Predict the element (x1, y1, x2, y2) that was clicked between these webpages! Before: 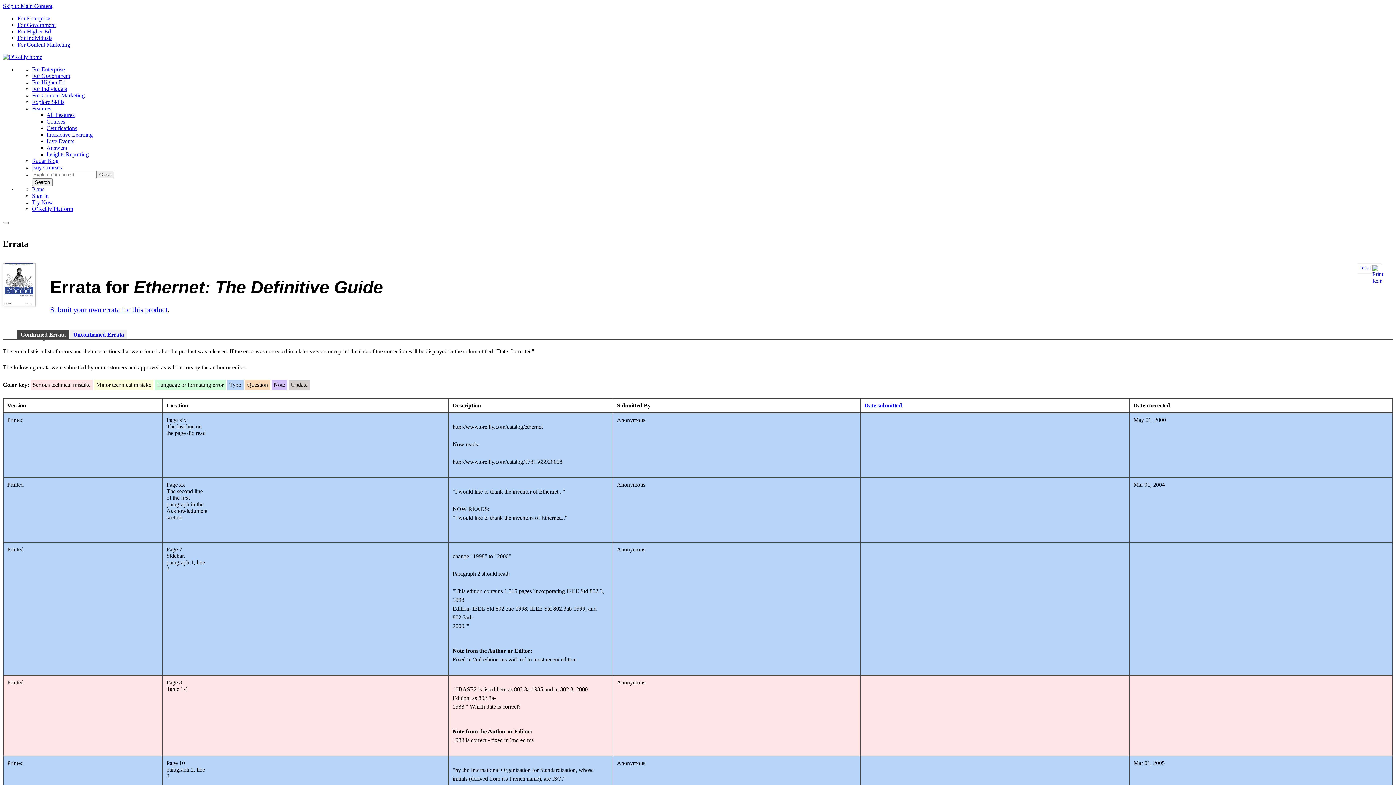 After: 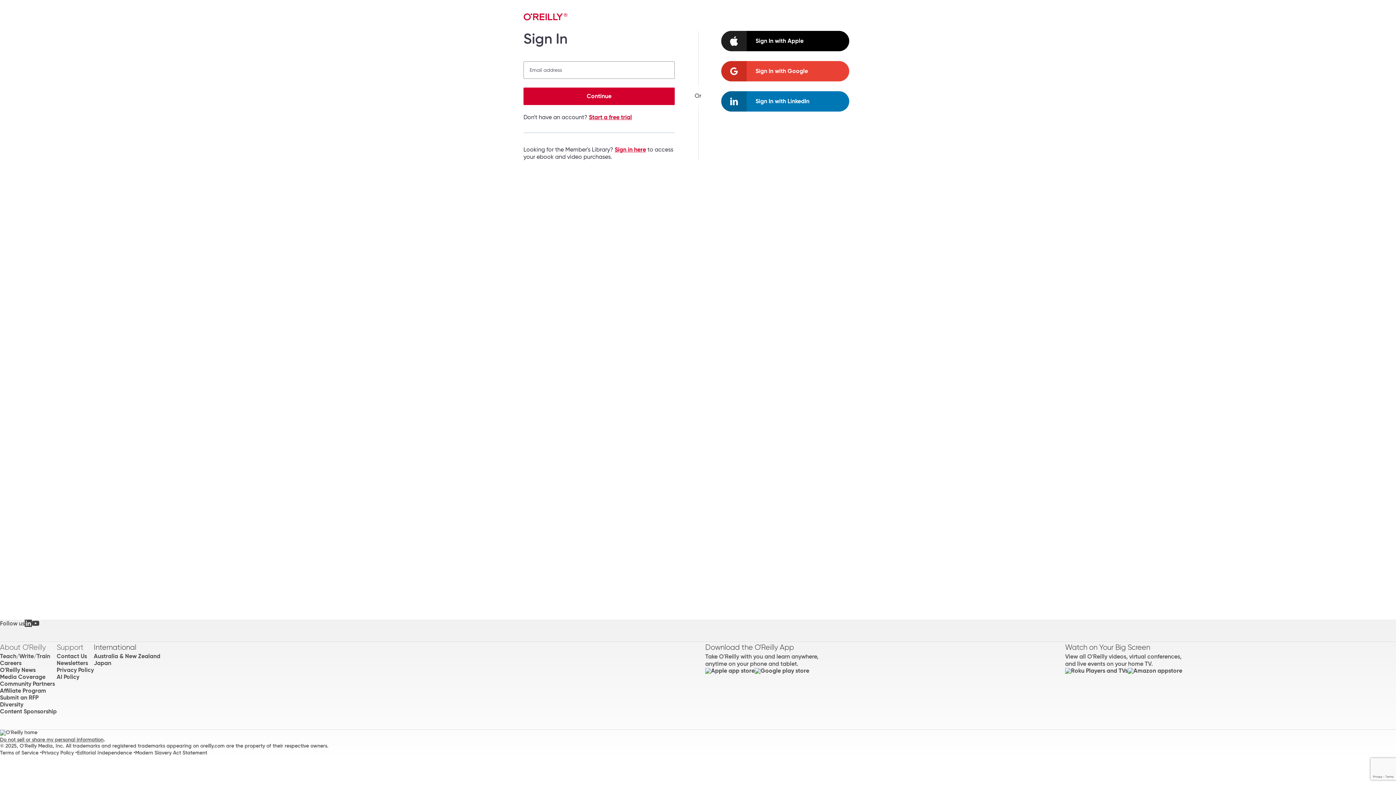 Action: label: Sign In bbox: (32, 192, 48, 198)